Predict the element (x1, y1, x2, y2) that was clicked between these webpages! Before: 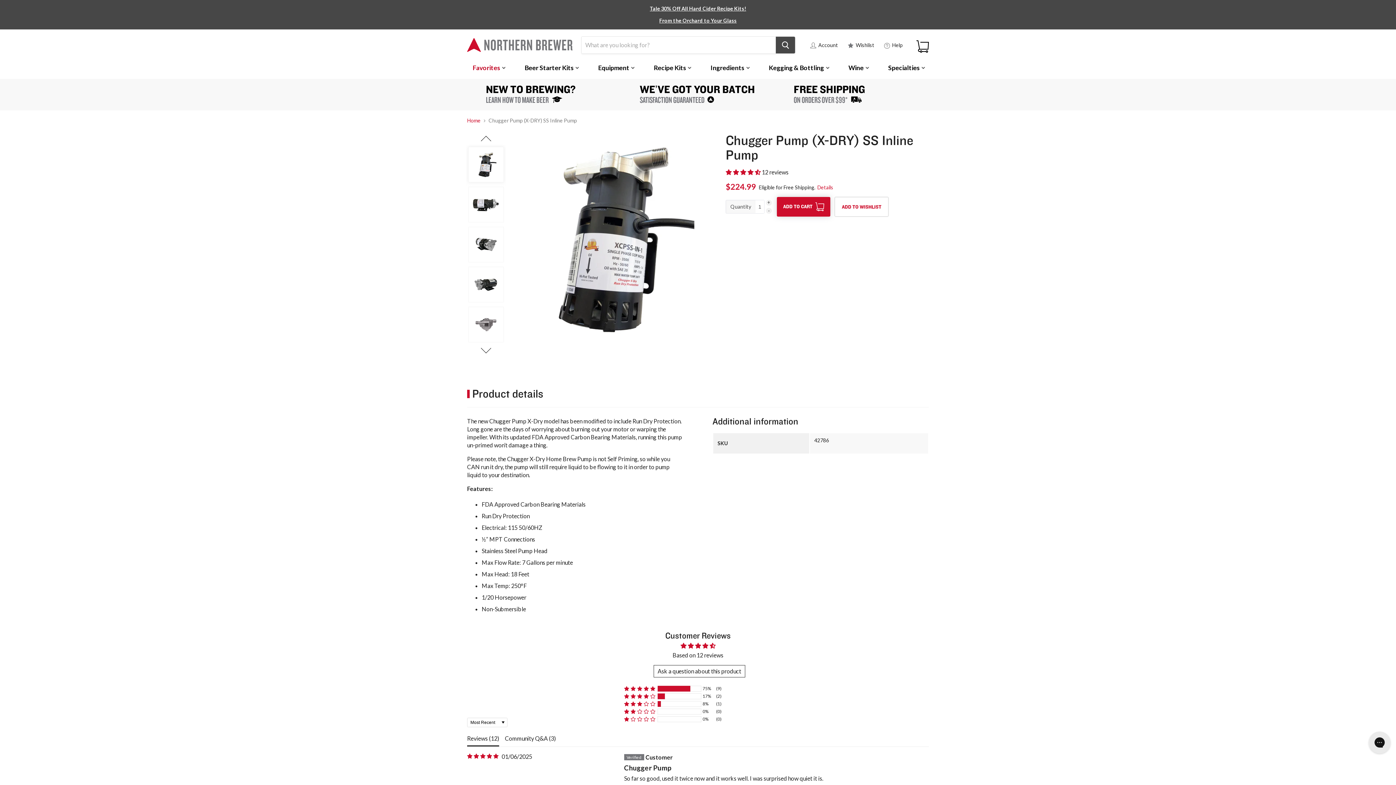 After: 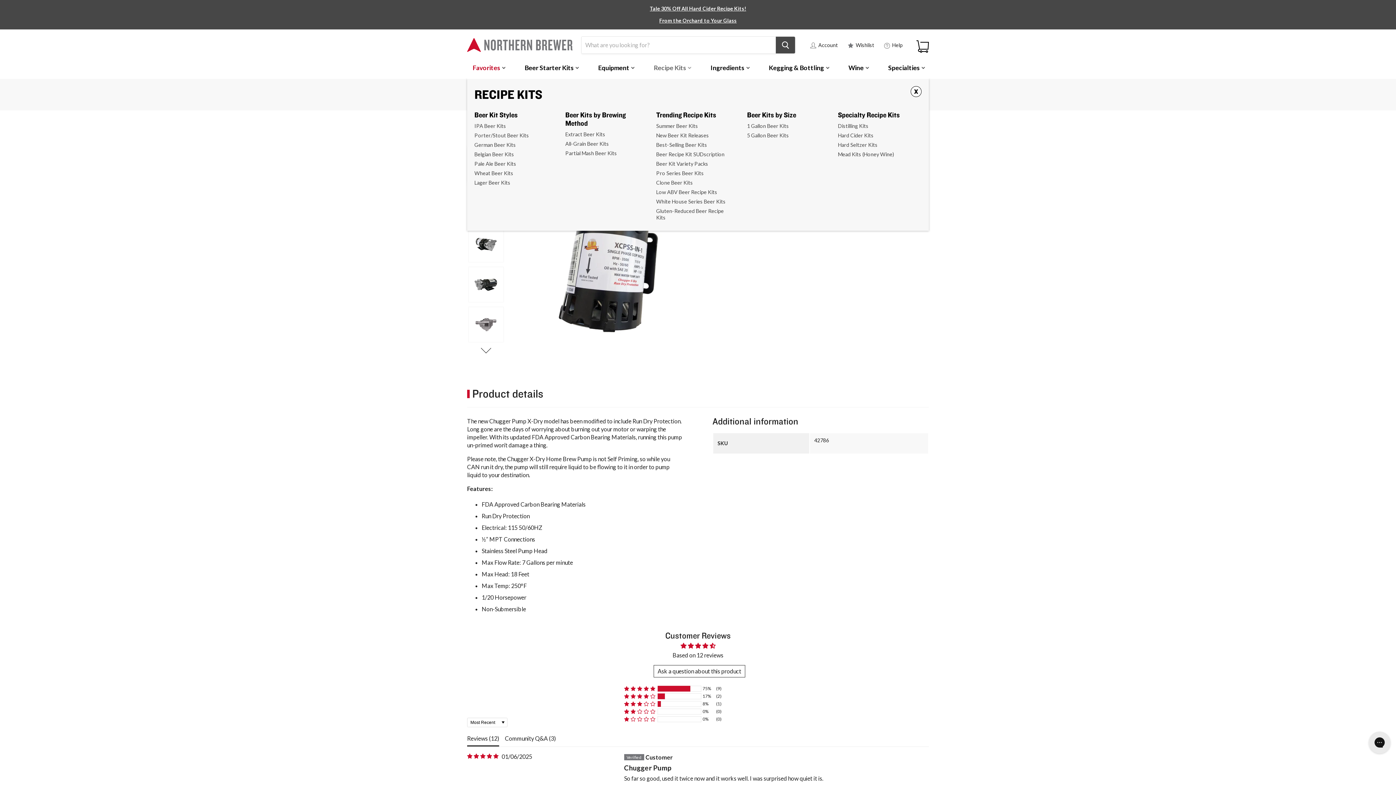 Action: bbox: (648, 60, 691, 76) label: Recipe Kits